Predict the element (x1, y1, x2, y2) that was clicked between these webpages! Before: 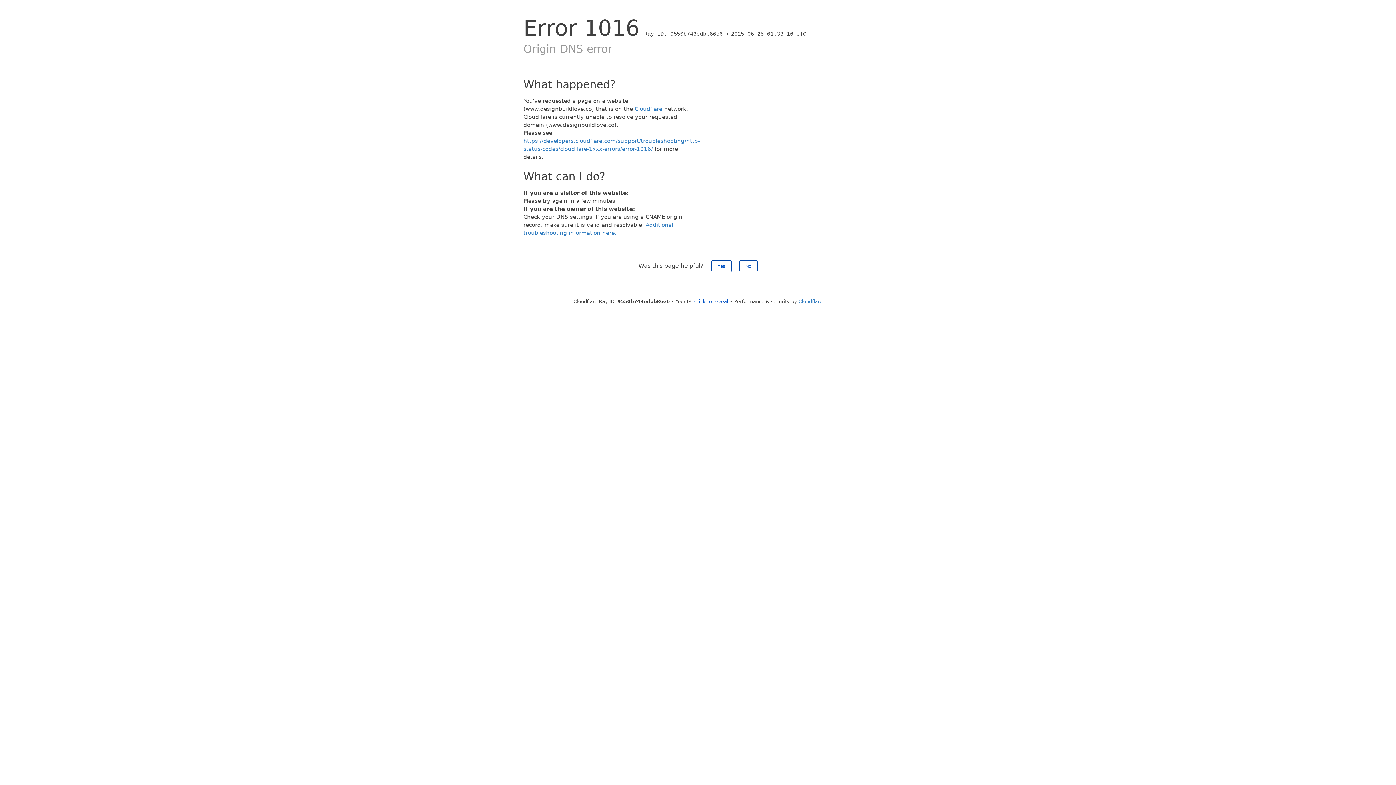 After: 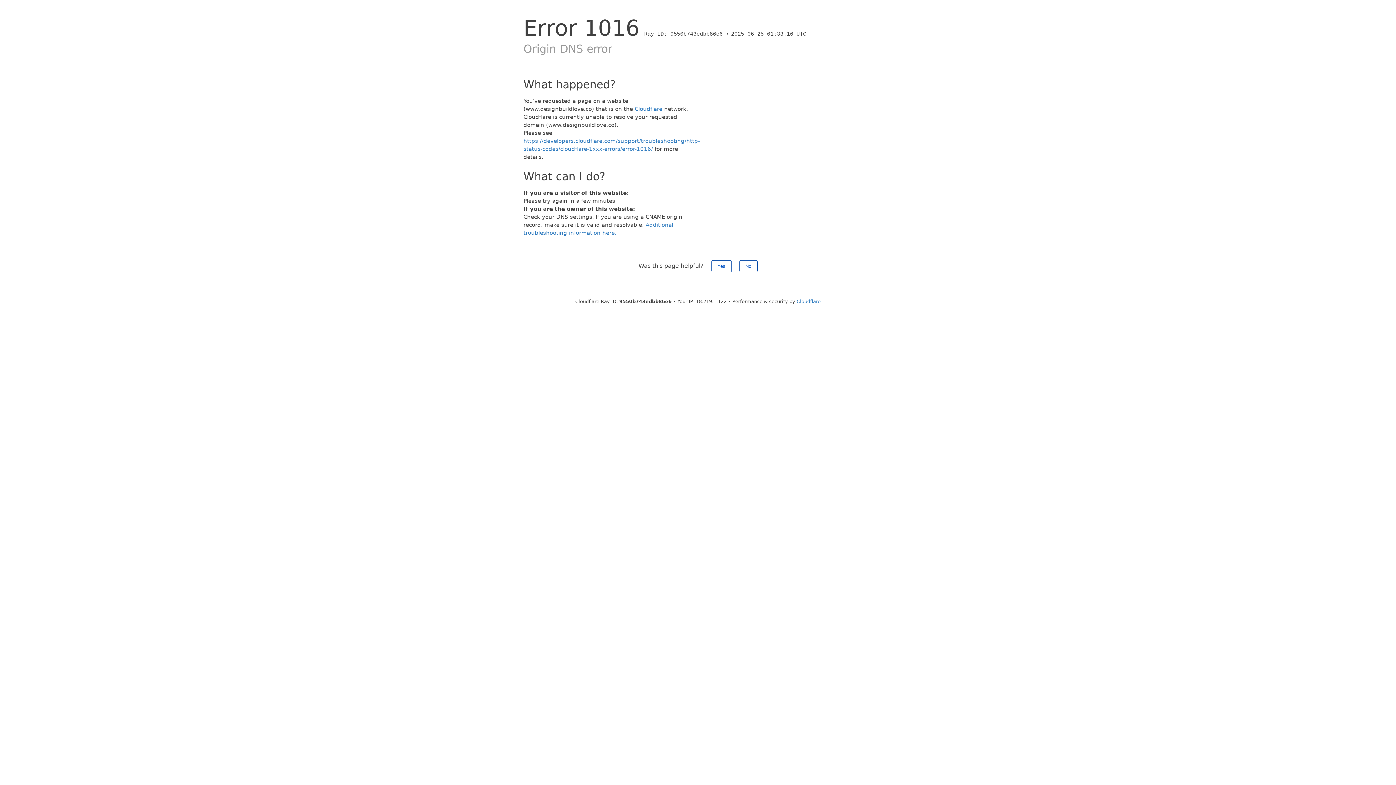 Action: label: Click to reveal bbox: (694, 298, 728, 304)